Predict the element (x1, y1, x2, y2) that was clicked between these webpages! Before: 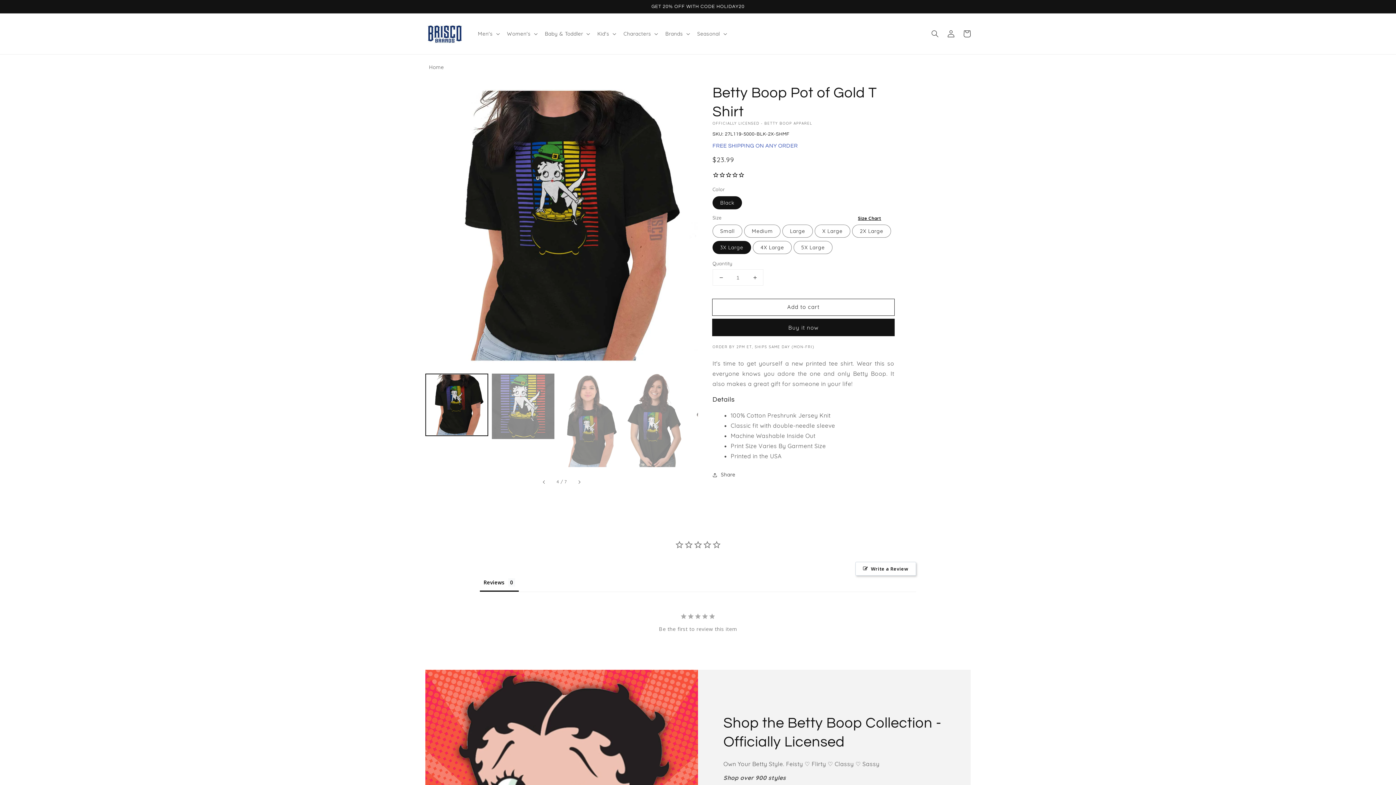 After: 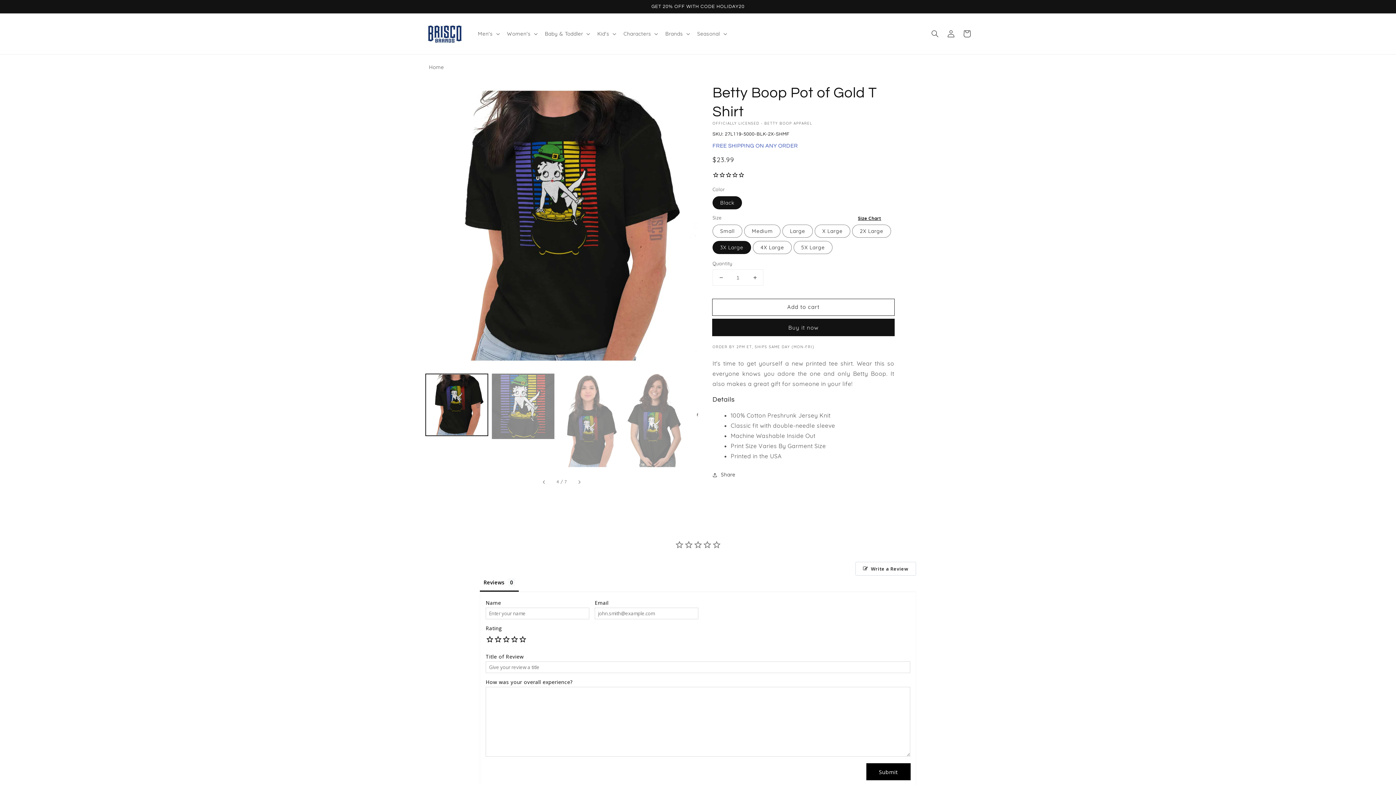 Action: bbox: (855, 562, 916, 576) label: Write a Review